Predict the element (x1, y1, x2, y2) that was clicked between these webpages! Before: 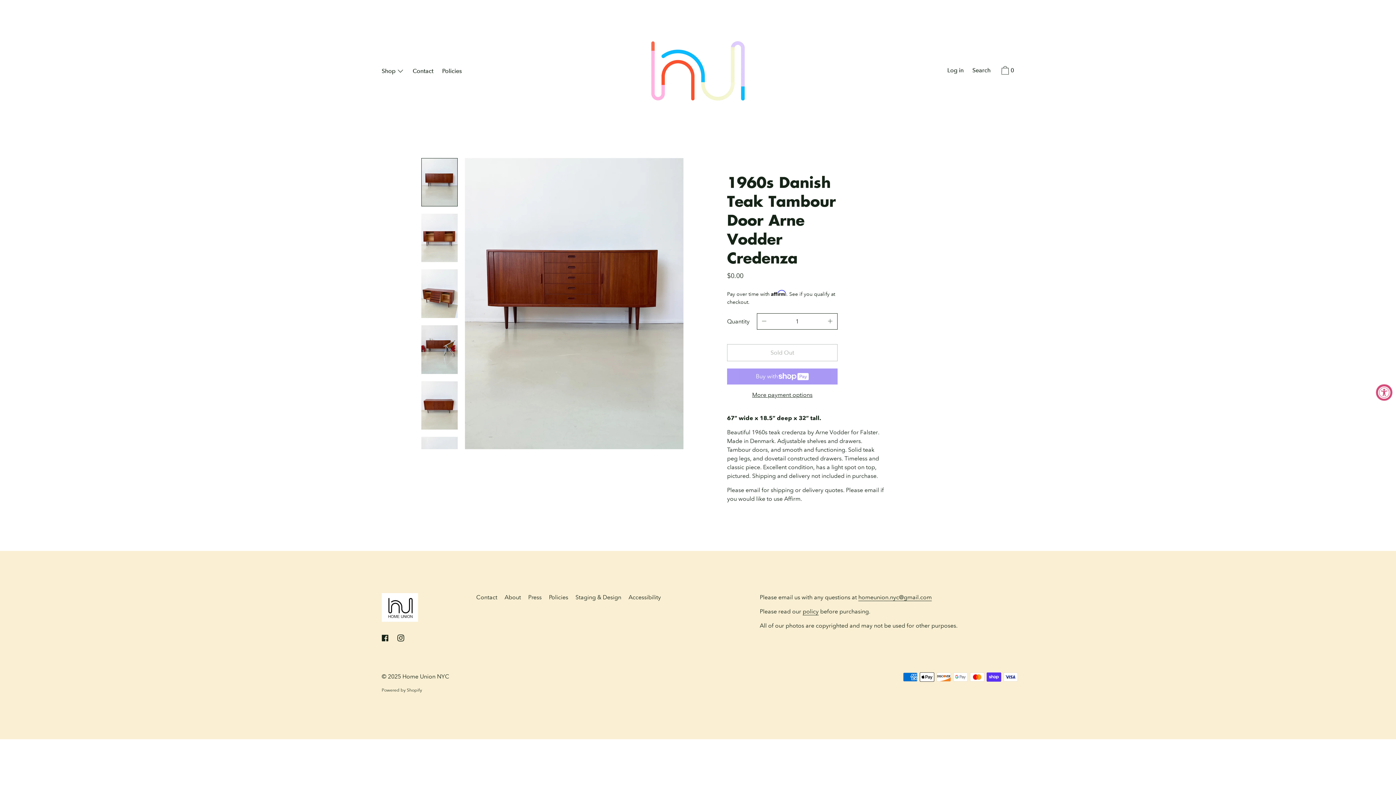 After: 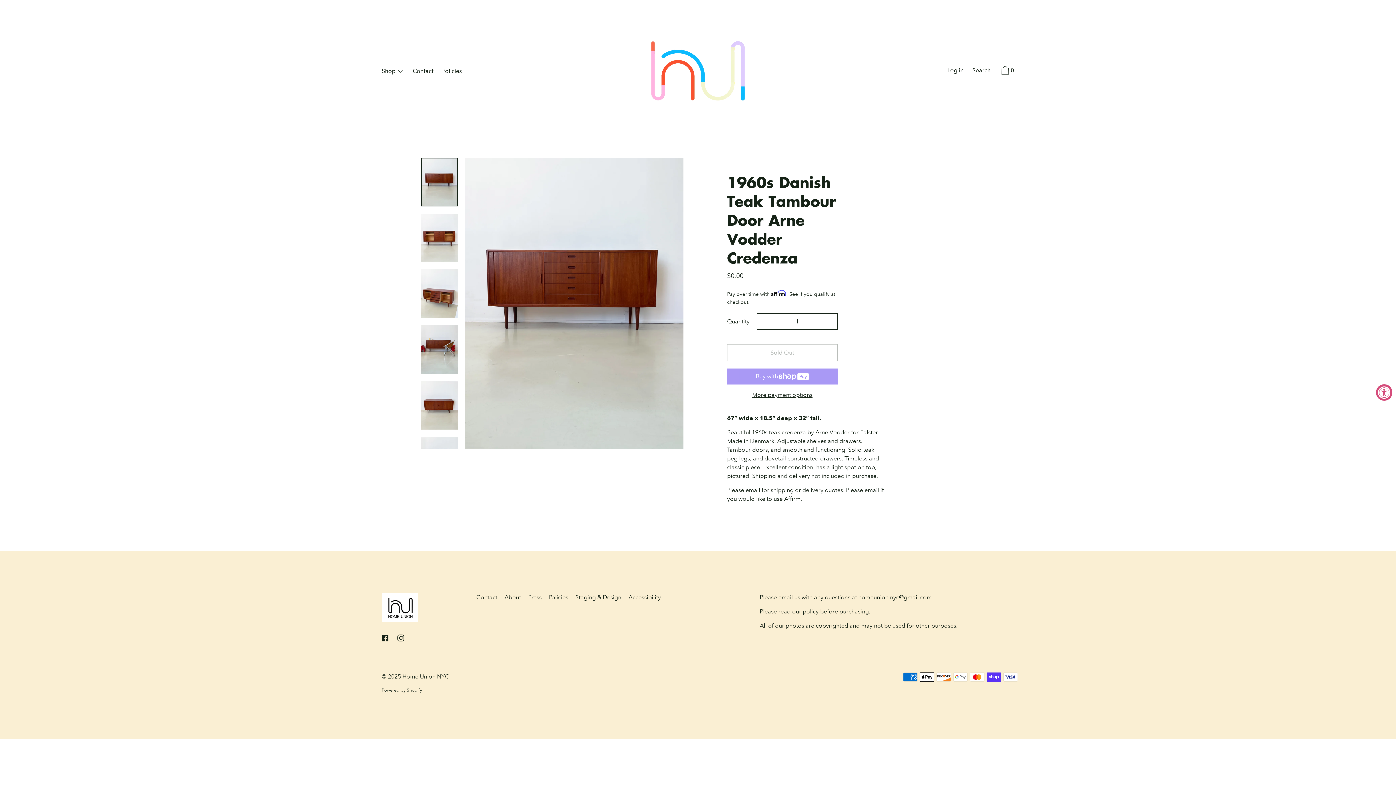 Action: bbox: (757, 313, 771, 329)